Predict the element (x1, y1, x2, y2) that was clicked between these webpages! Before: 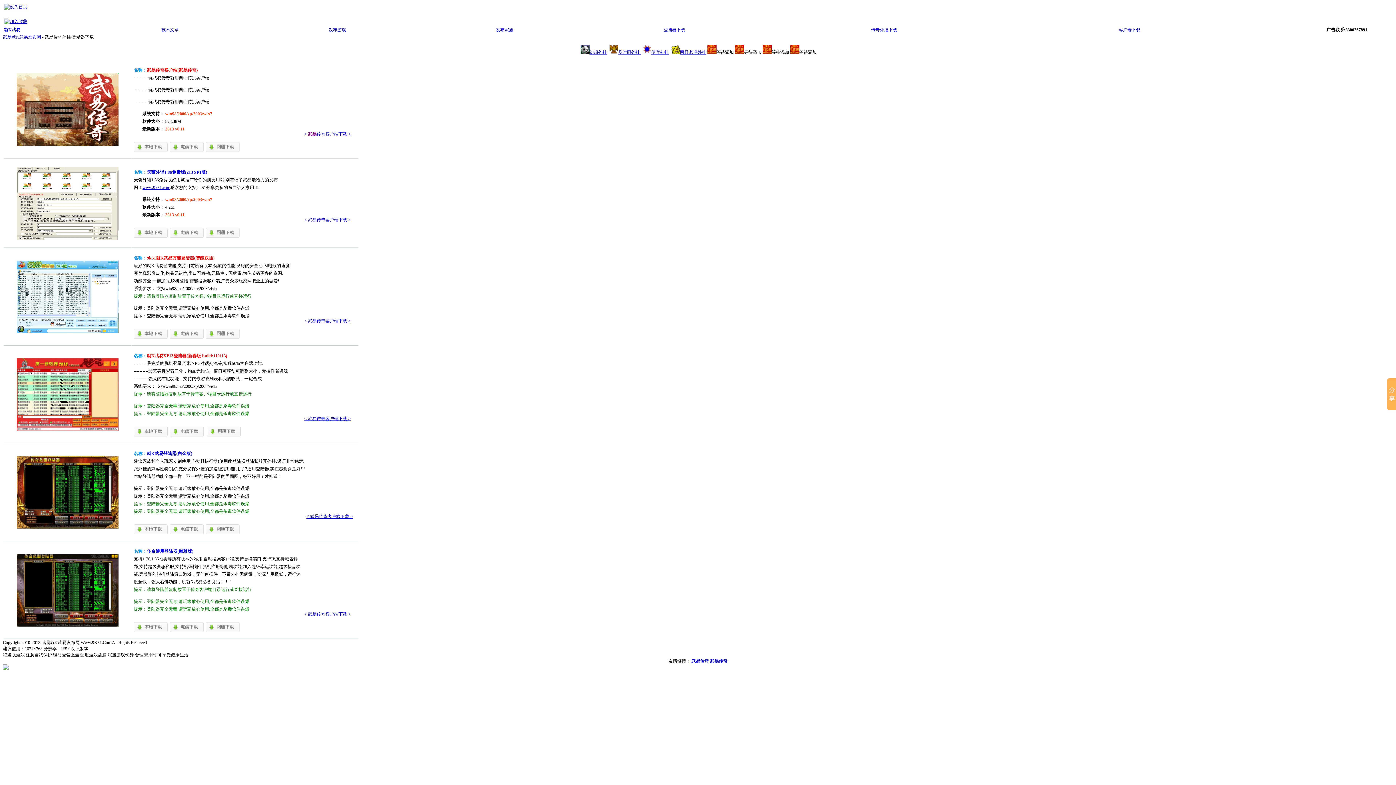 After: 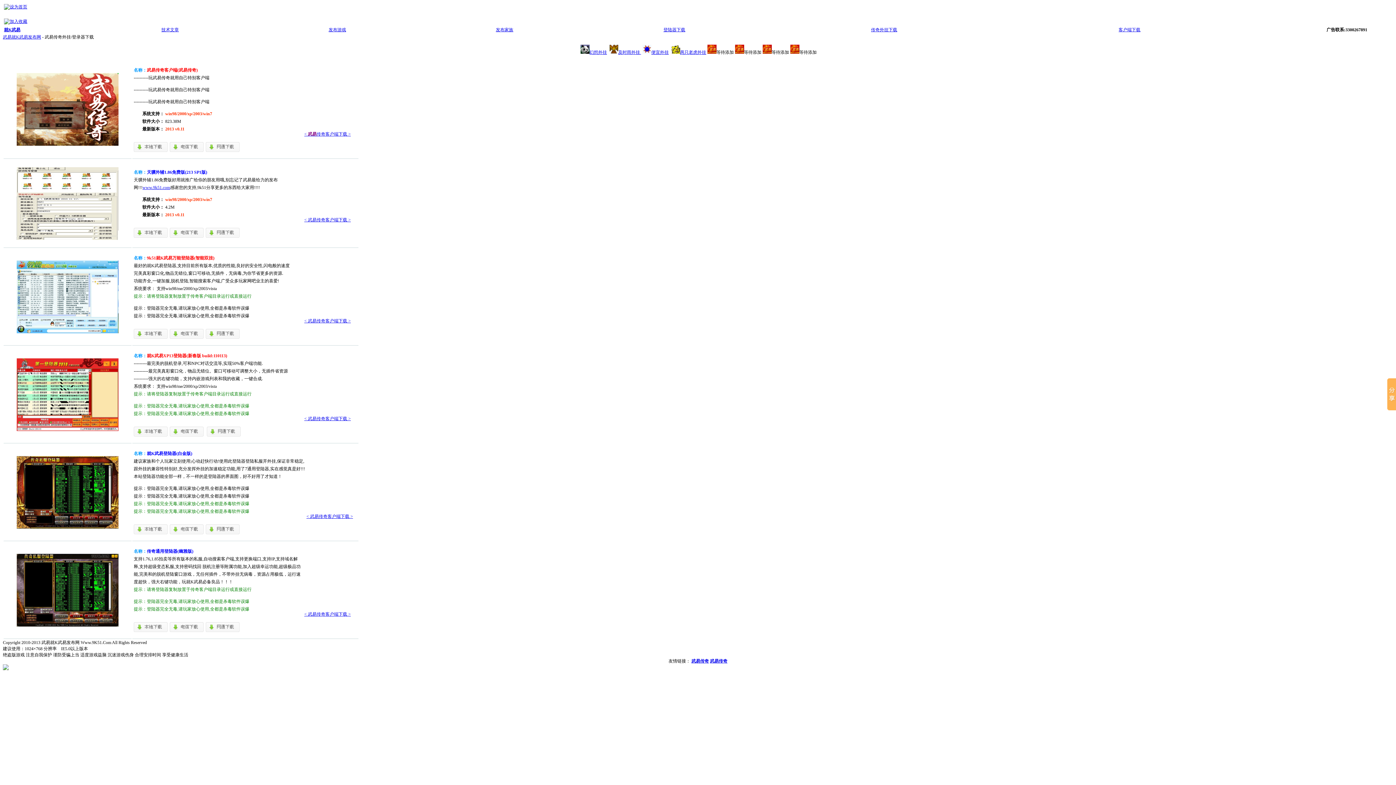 Action: bbox: (205, 233, 239, 238)